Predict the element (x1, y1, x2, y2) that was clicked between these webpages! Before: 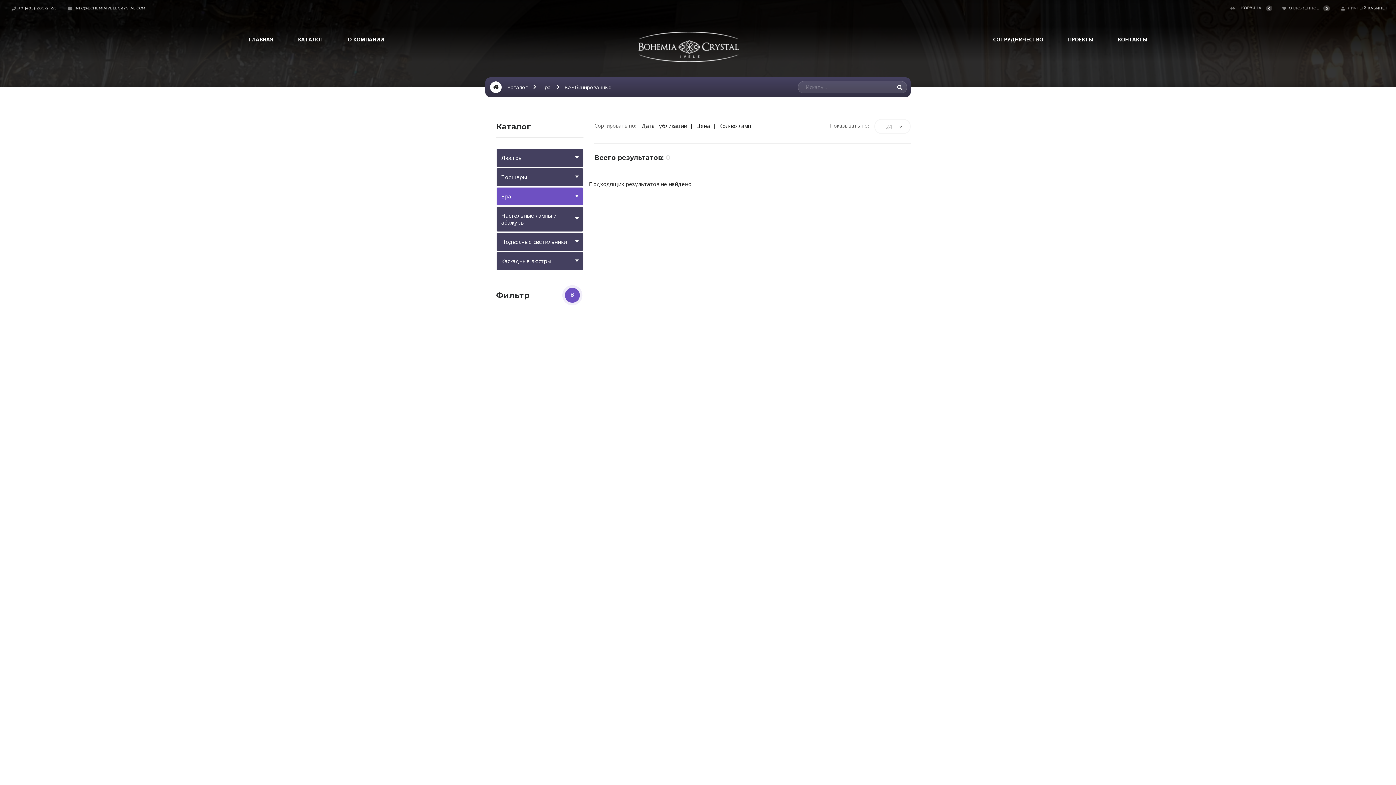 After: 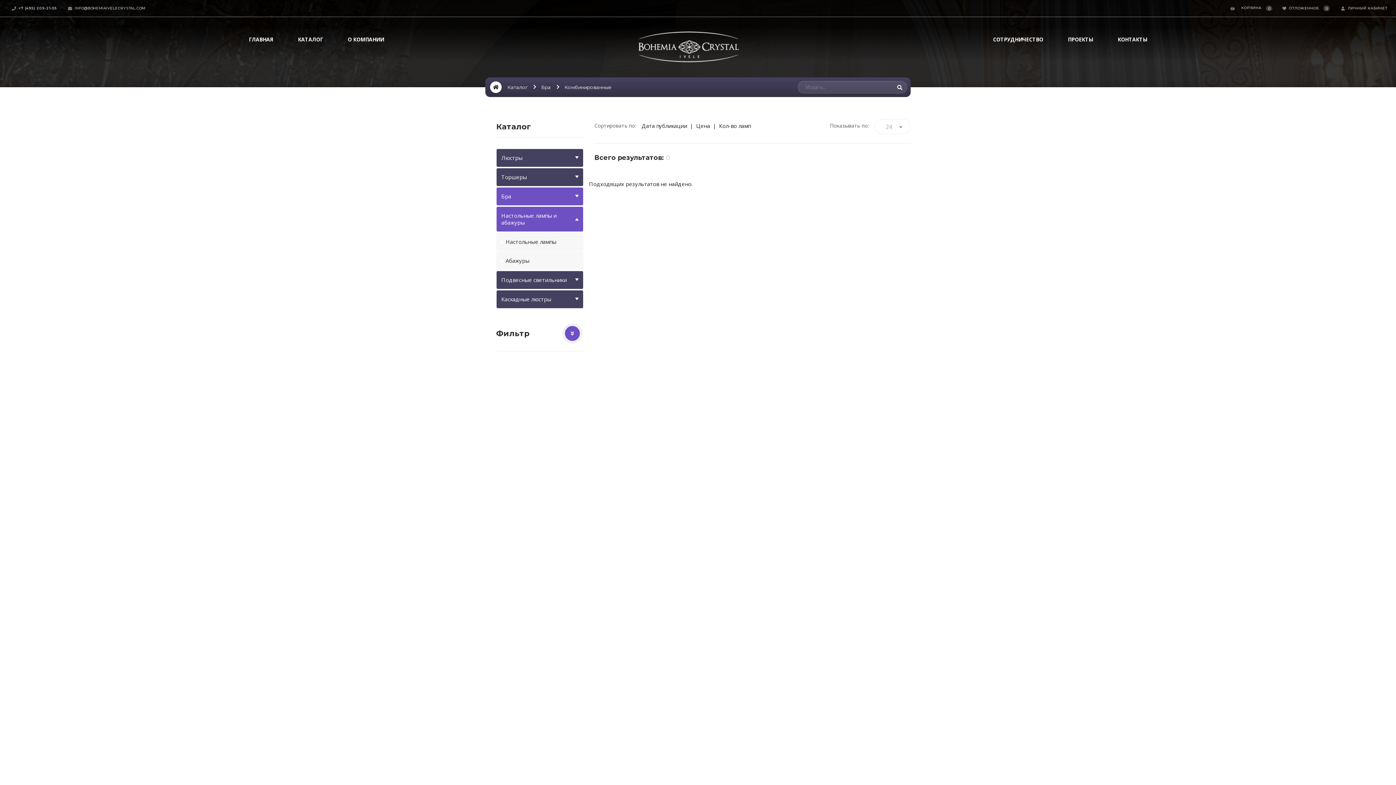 Action: bbox: (496, 206, 583, 232) label: Настольные лампы и абажуры